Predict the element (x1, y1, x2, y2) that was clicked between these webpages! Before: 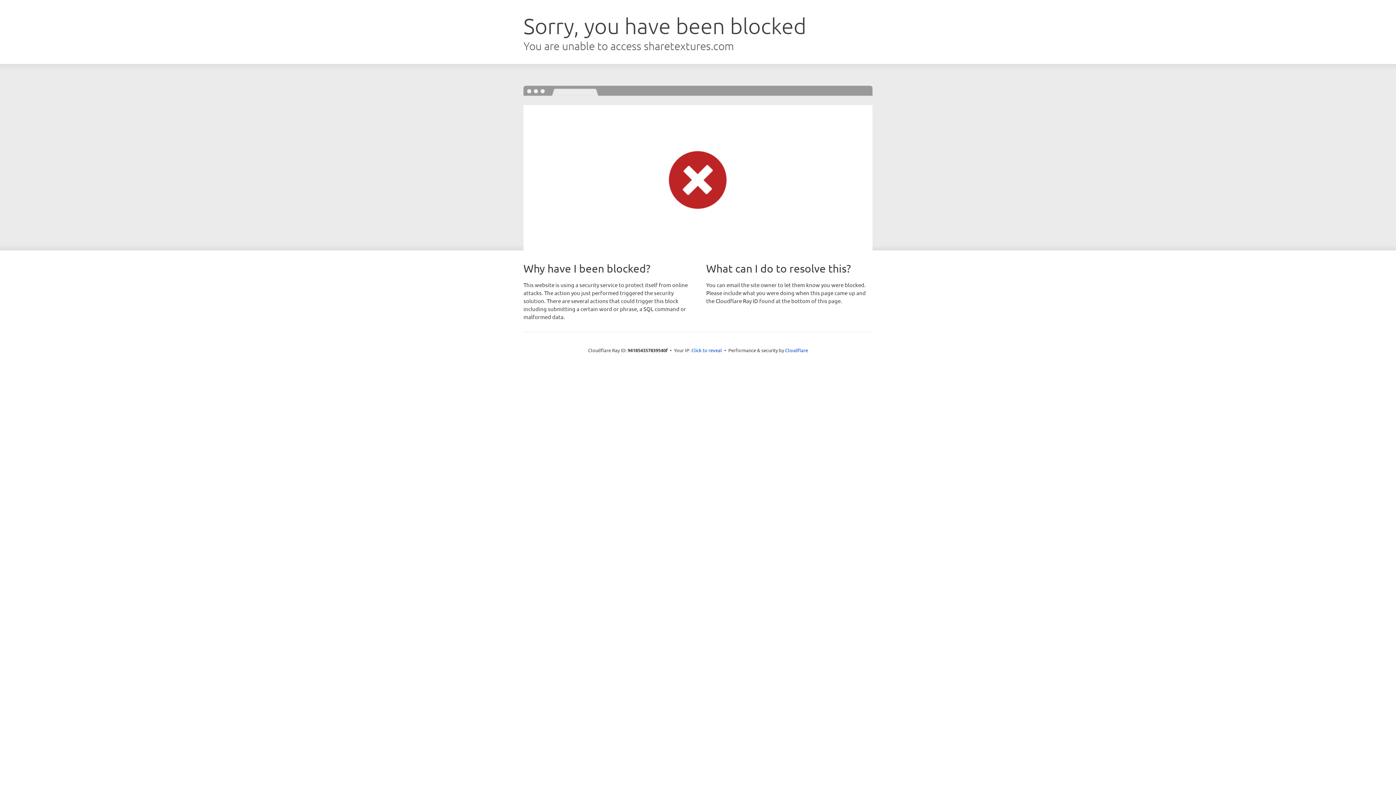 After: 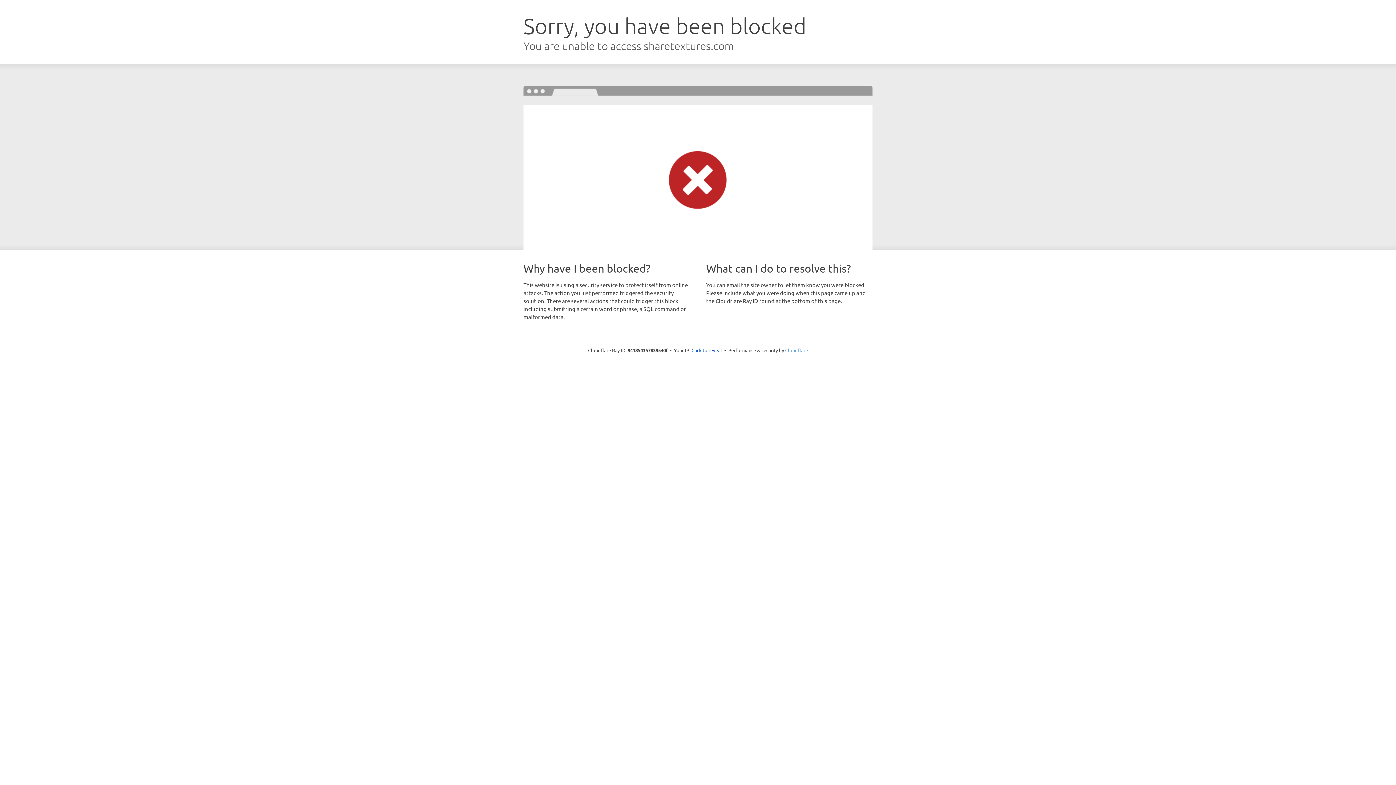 Action: label: Cloudflare bbox: (785, 347, 808, 353)